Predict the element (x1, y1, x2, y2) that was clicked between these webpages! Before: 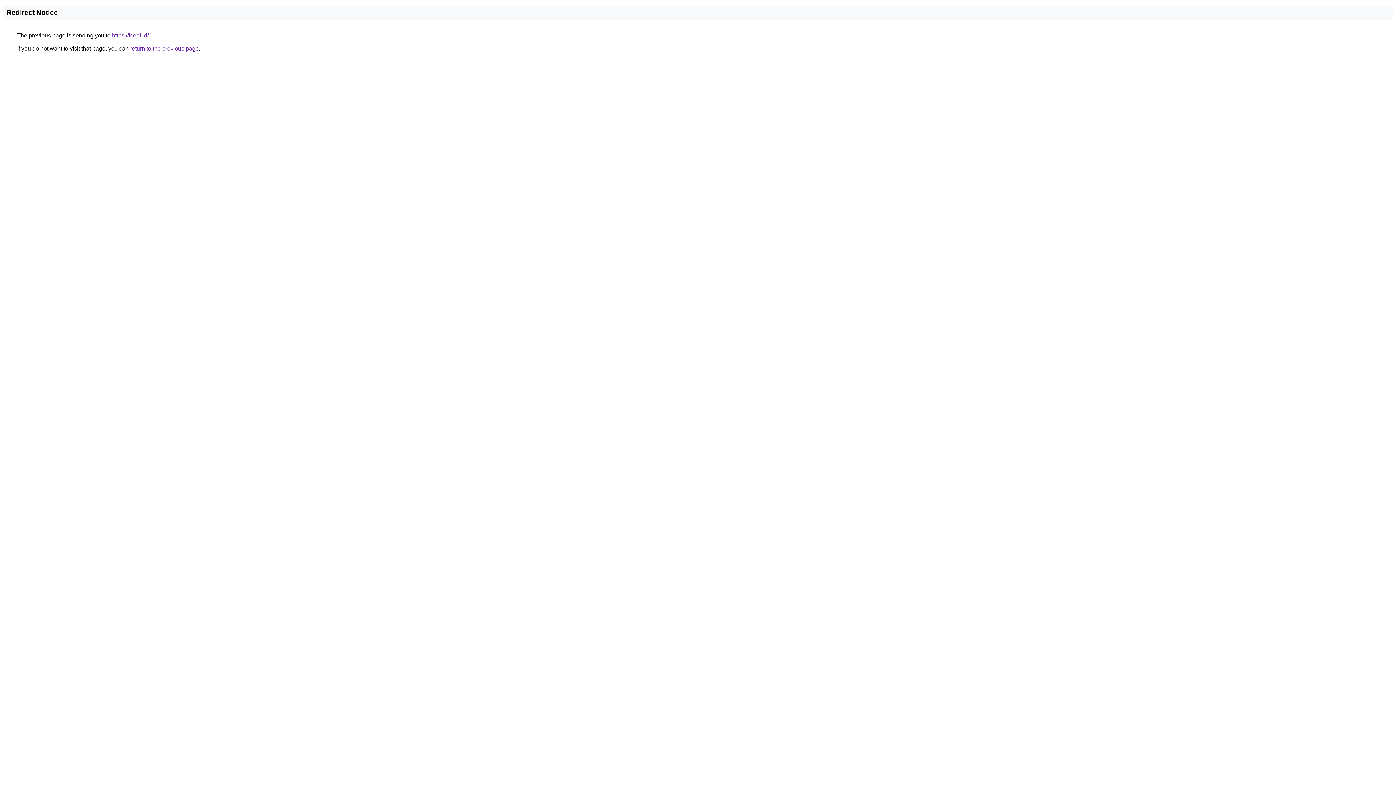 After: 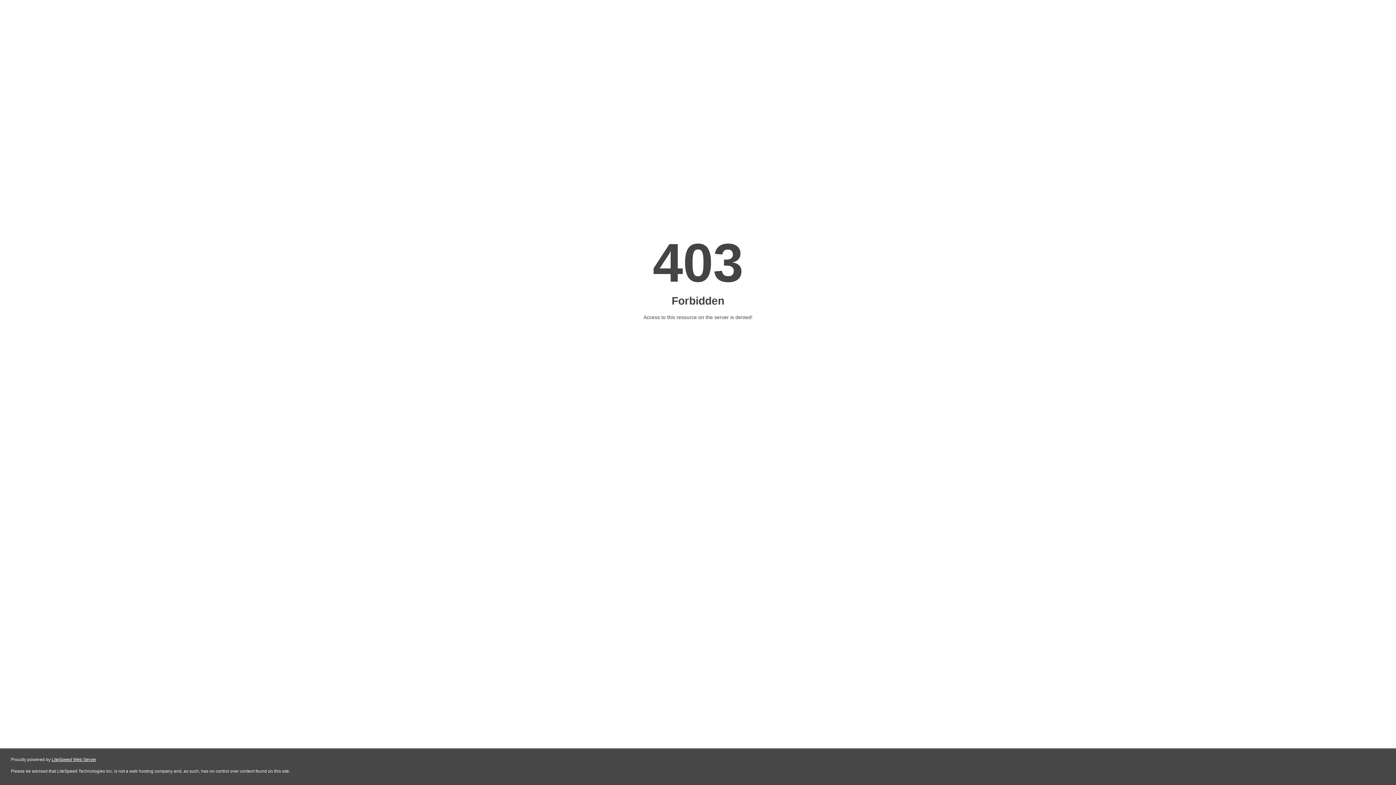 Action: bbox: (112, 32, 148, 38) label: https://iceei.id/